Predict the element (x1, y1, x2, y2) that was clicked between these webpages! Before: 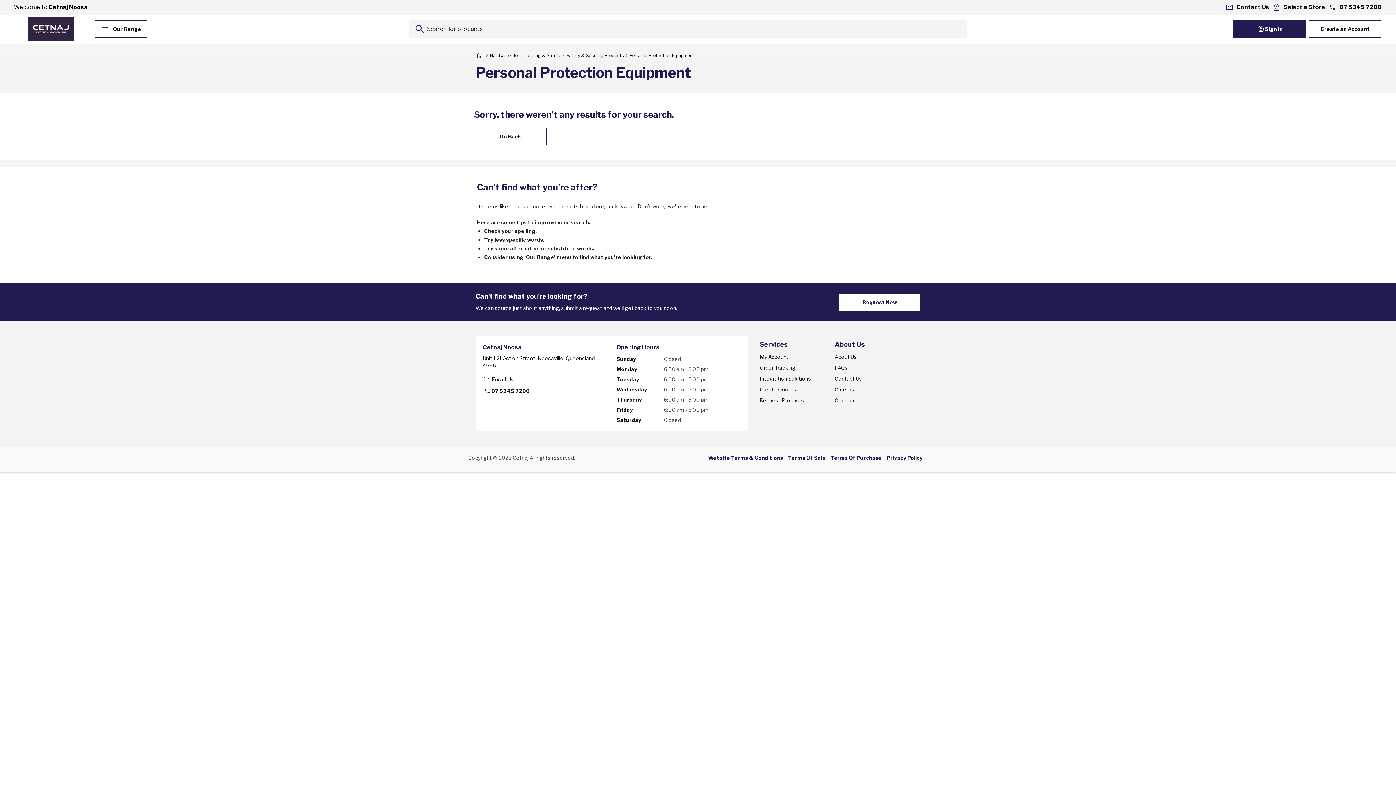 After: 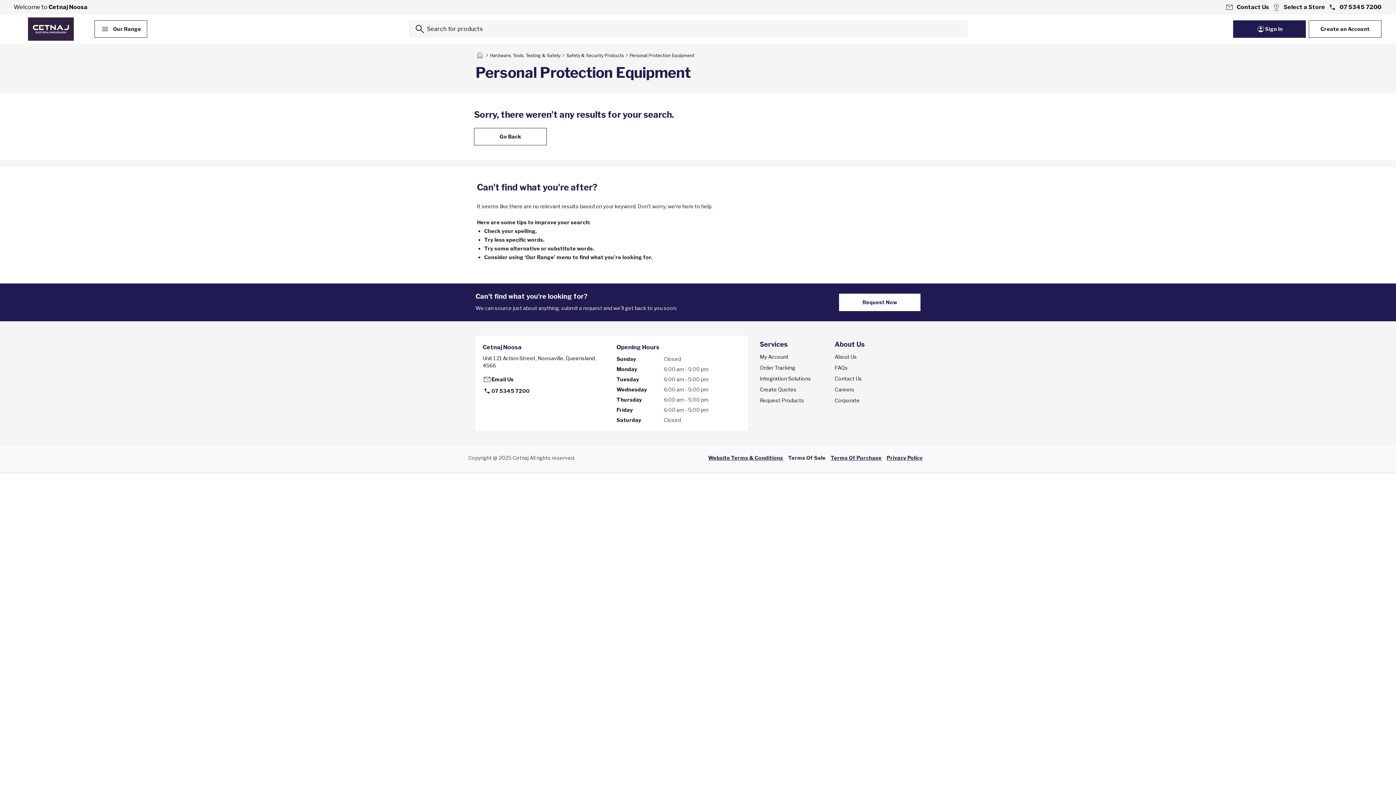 Action: bbox: (788, 454, 830, 464) label: Terms Of Sale